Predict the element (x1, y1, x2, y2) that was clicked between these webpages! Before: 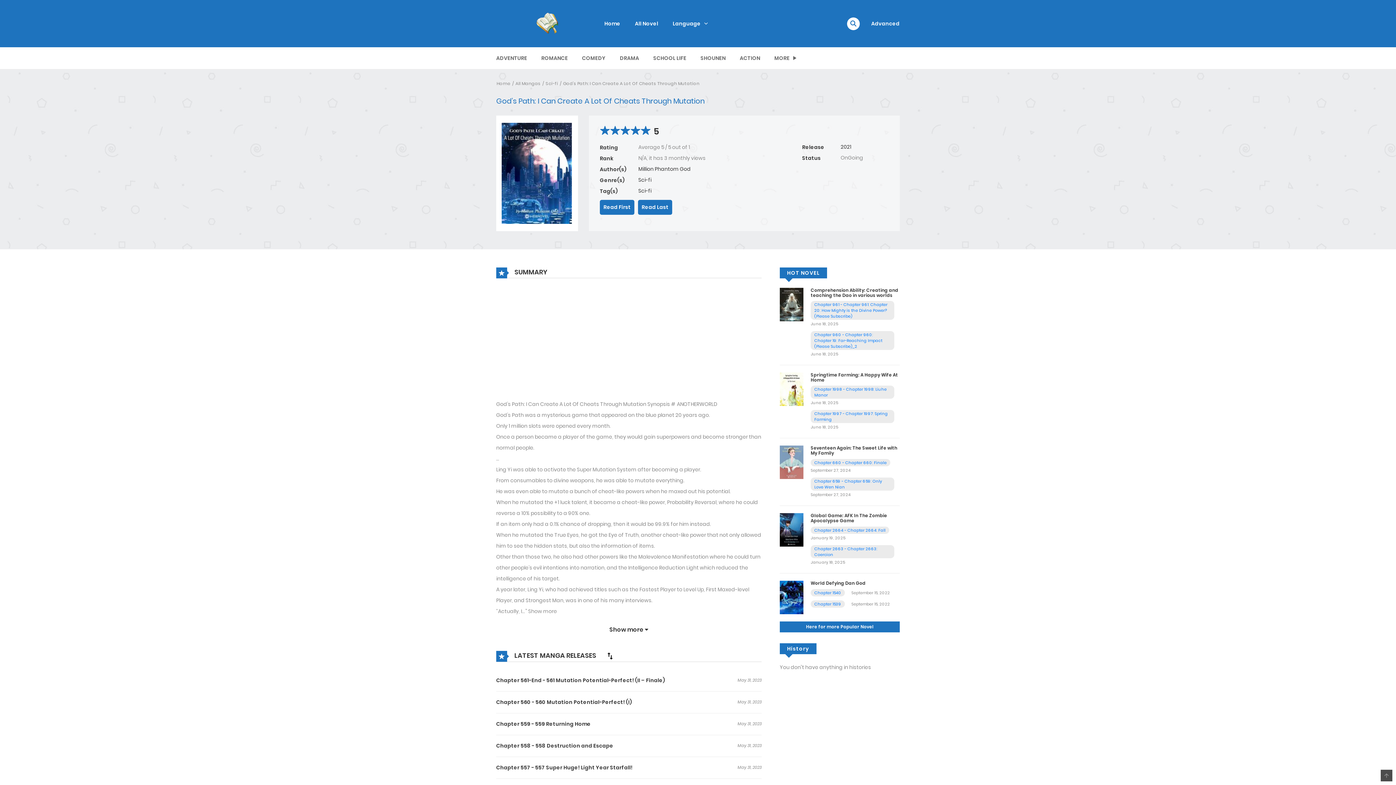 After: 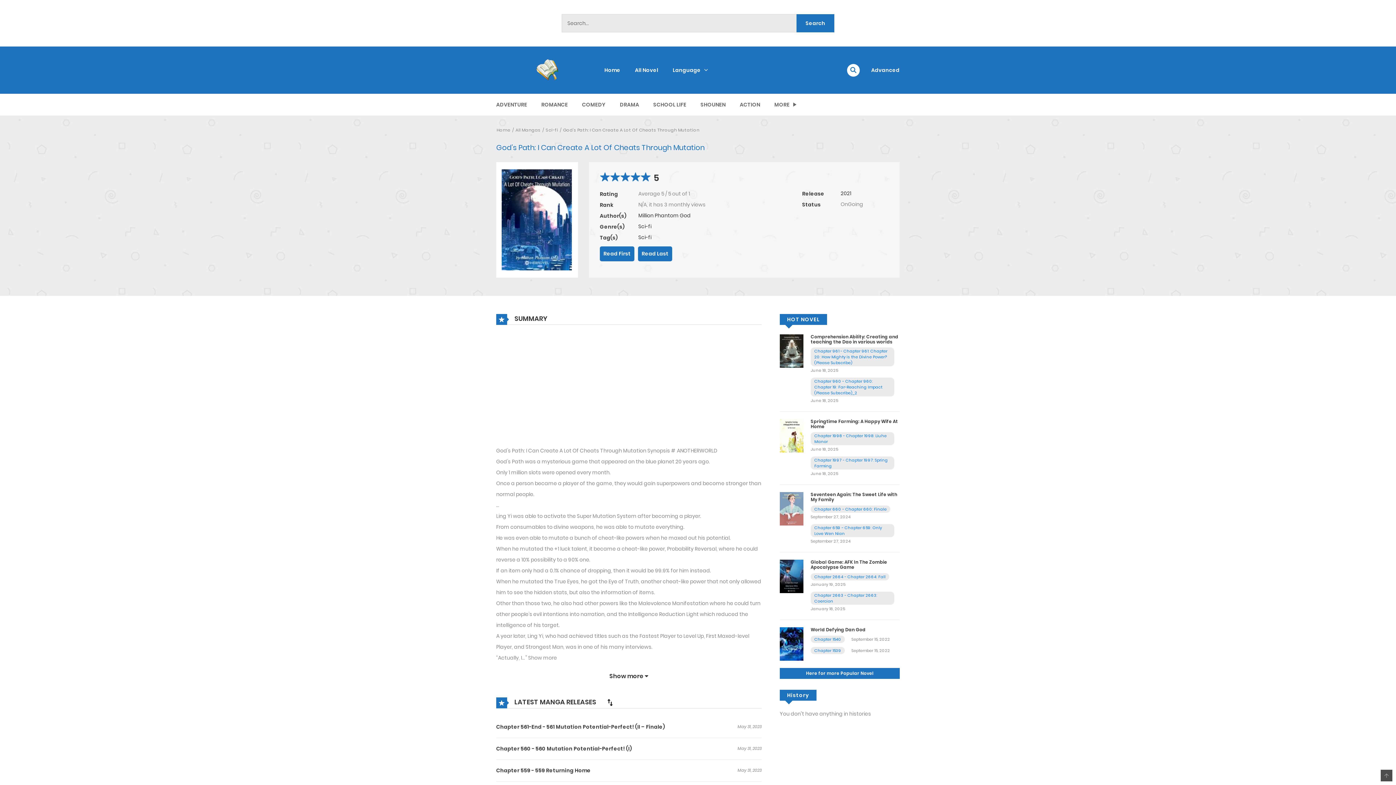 Action: bbox: (847, 17, 859, 30)